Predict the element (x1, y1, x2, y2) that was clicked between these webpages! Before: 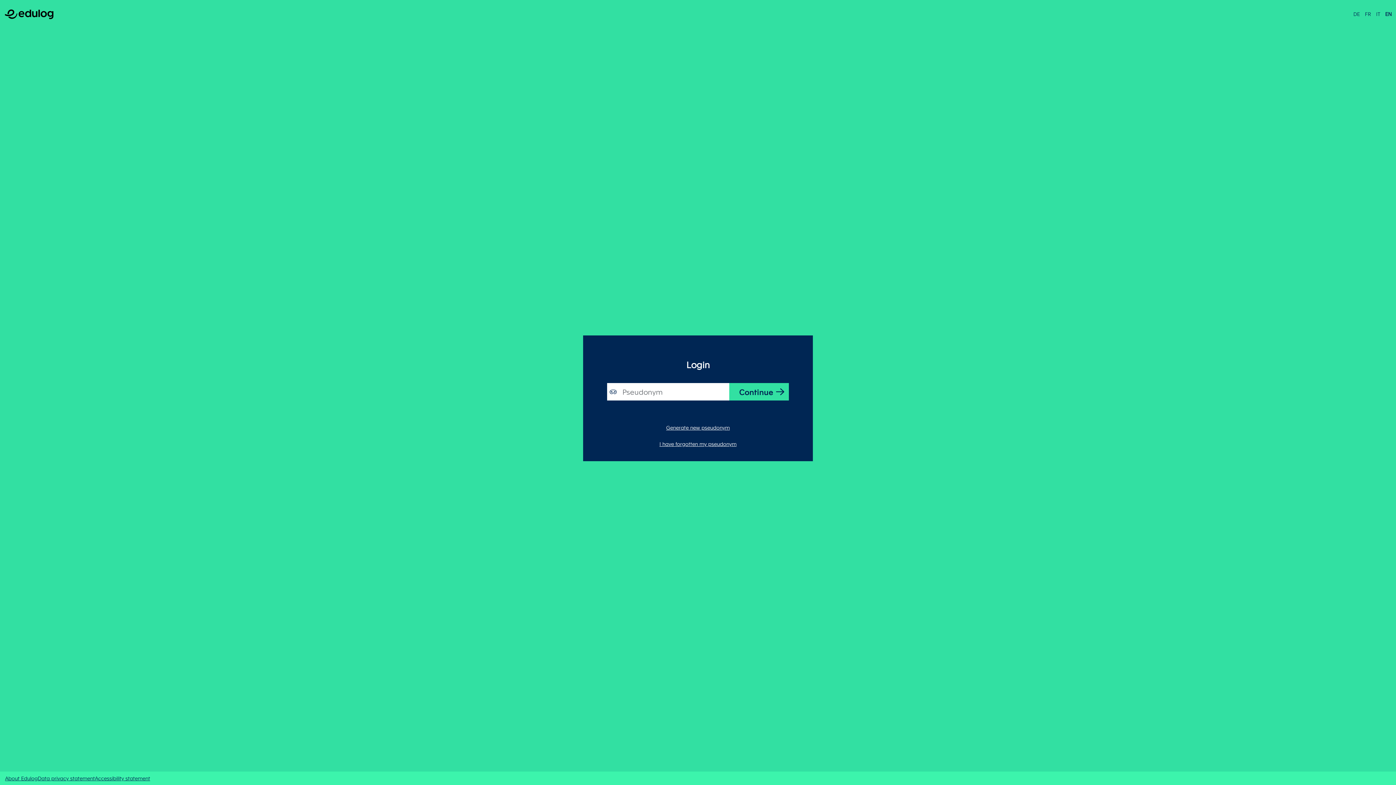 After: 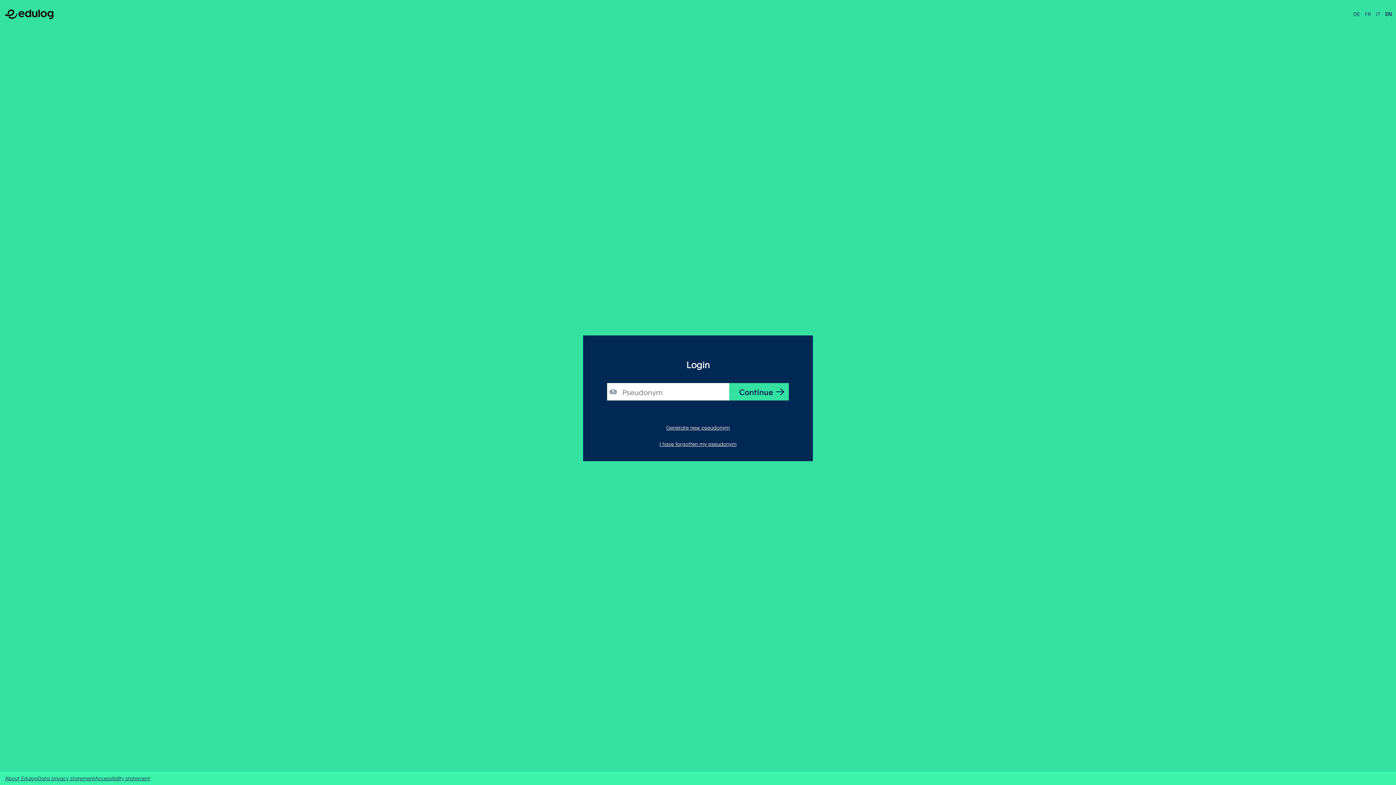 Action: bbox: (94, 775, 150, 781) label: Accessibility statement